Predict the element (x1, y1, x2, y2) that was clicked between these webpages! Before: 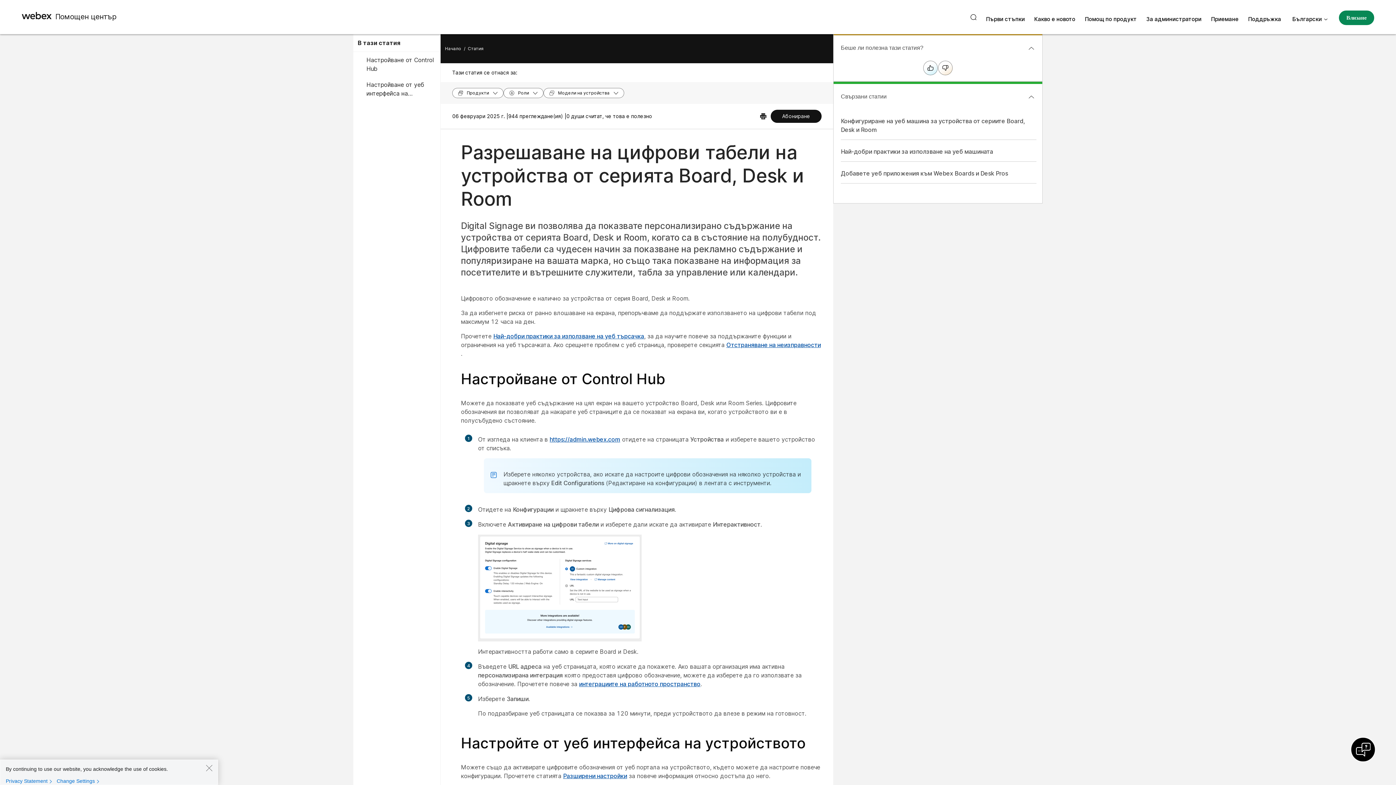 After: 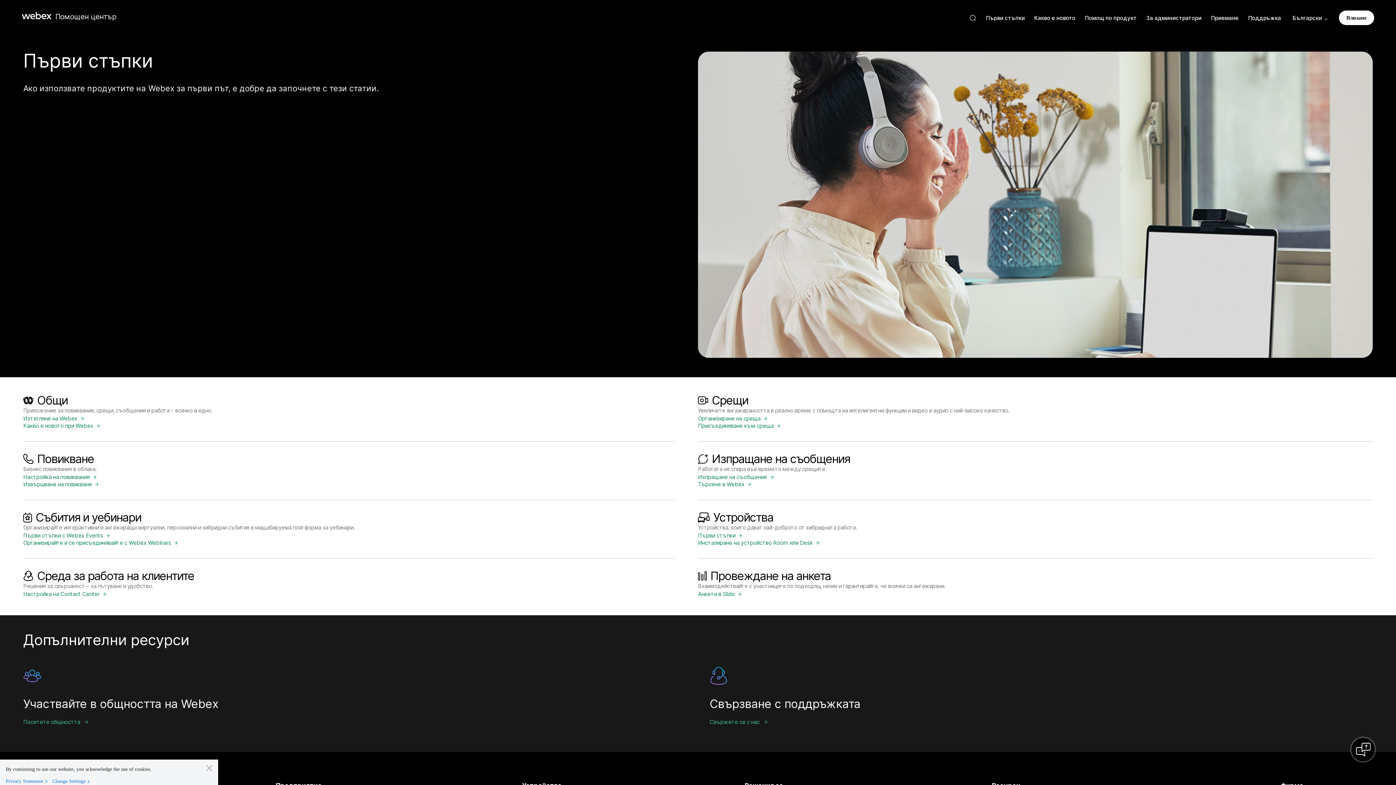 Action: bbox: (986, 15, 1025, 22) label: Първи стъпки, Всичко нужно, за да започнете с Webex